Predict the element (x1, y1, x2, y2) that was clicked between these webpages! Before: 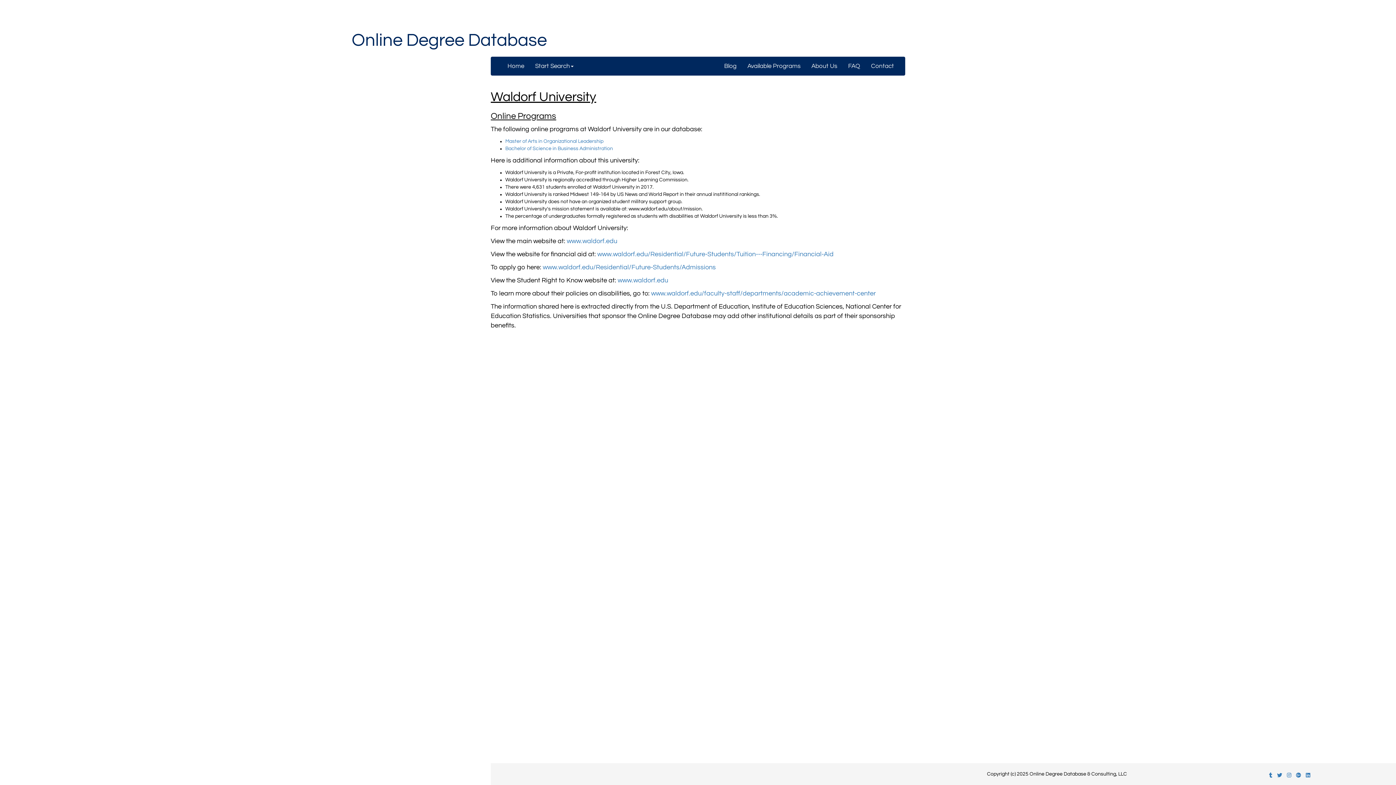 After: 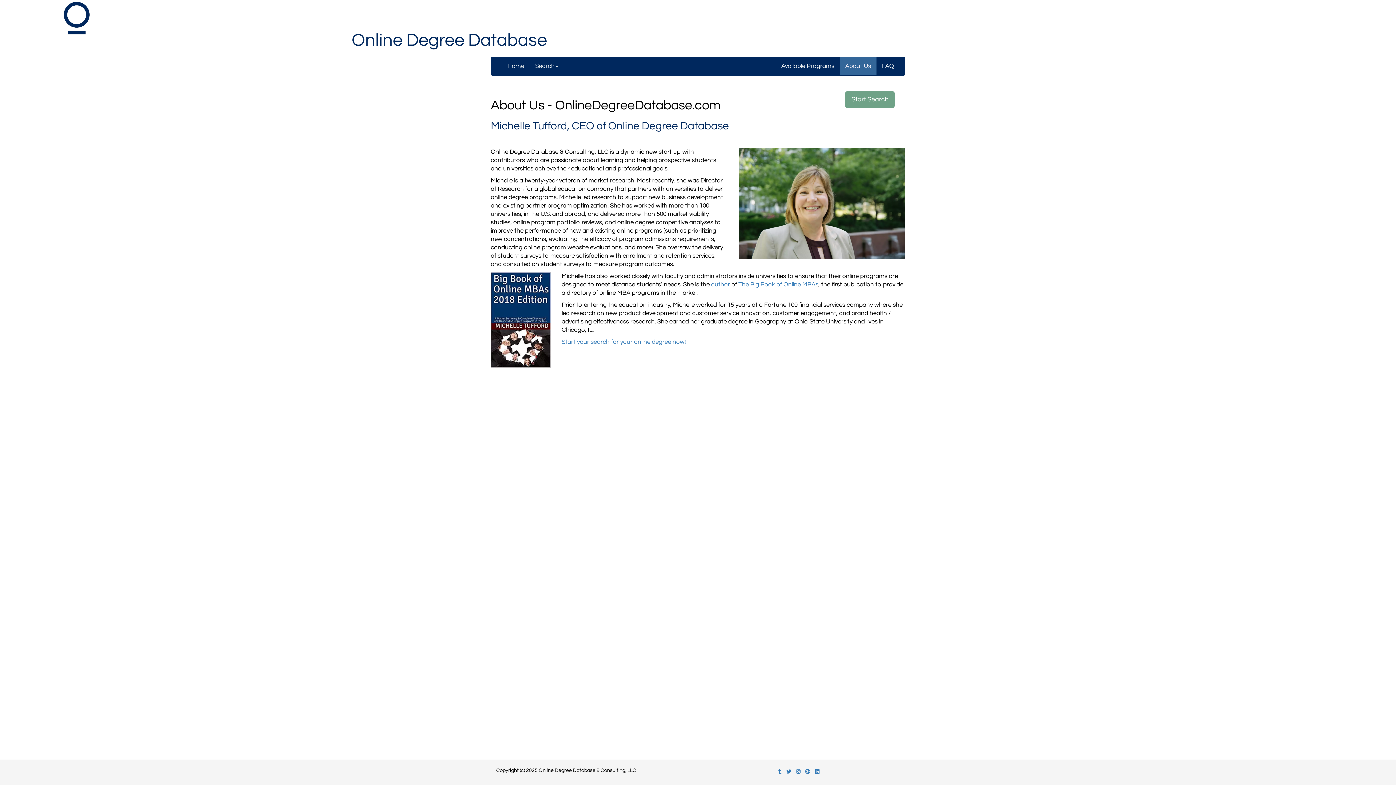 Action: bbox: (806, 57, 842, 75) label: About Us